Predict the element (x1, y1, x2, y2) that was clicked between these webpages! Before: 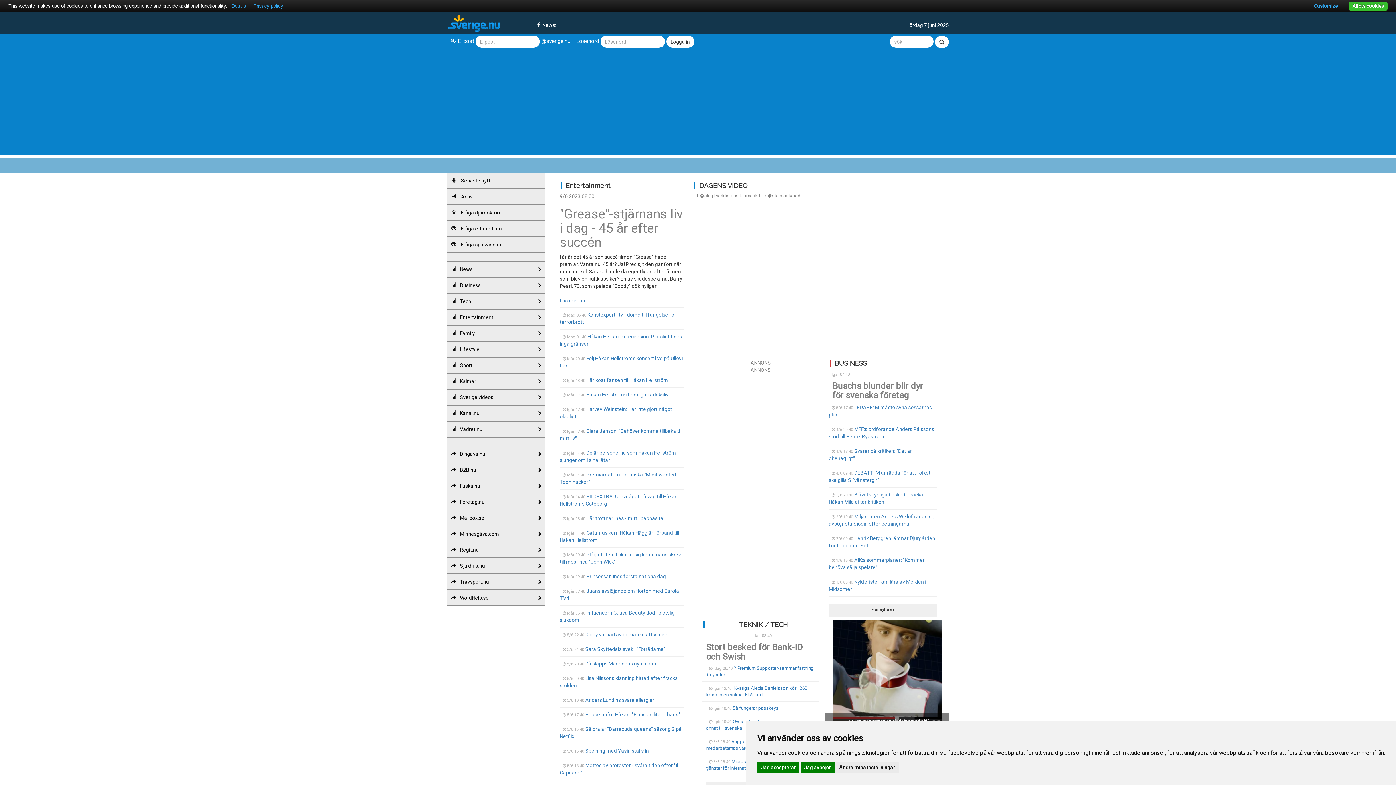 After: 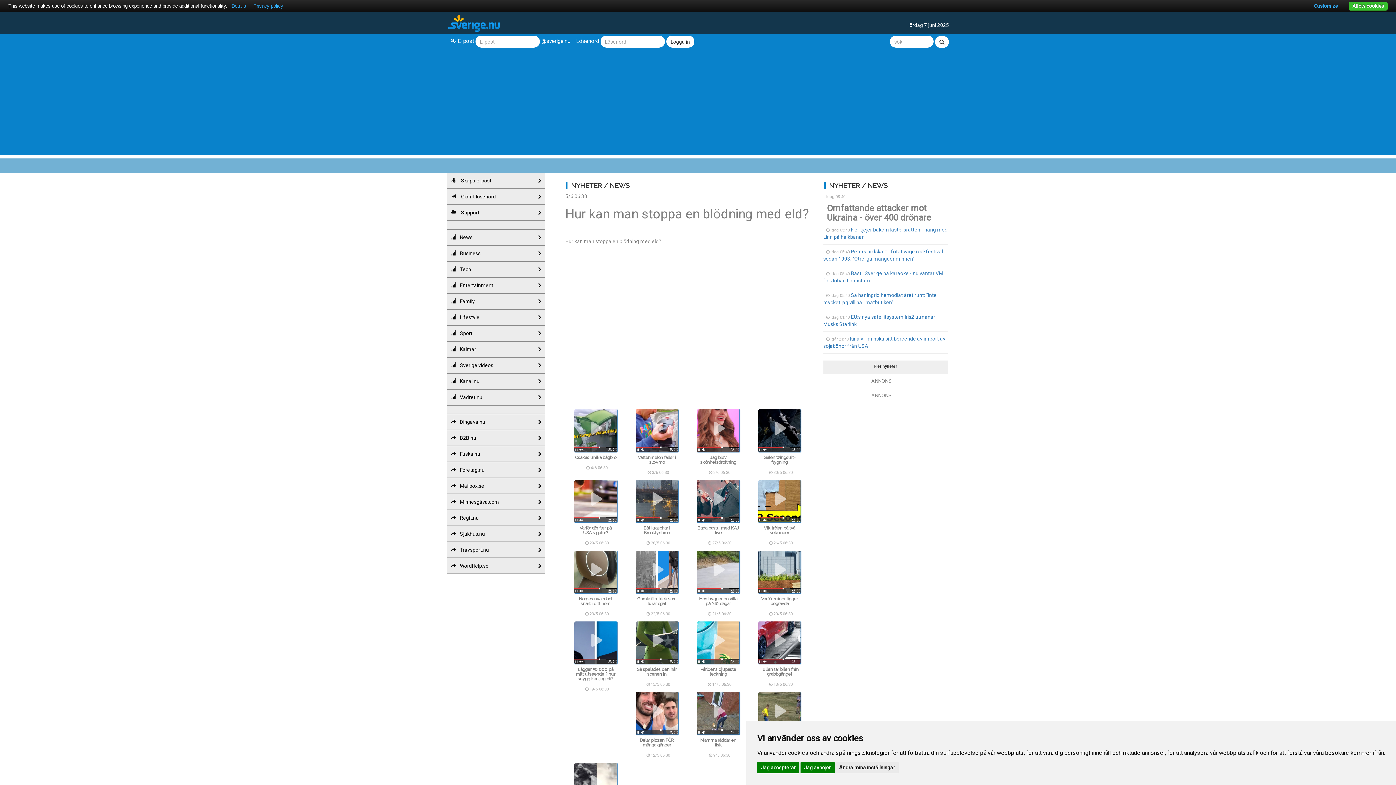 Action: bbox: (825, 620, 948, 729)